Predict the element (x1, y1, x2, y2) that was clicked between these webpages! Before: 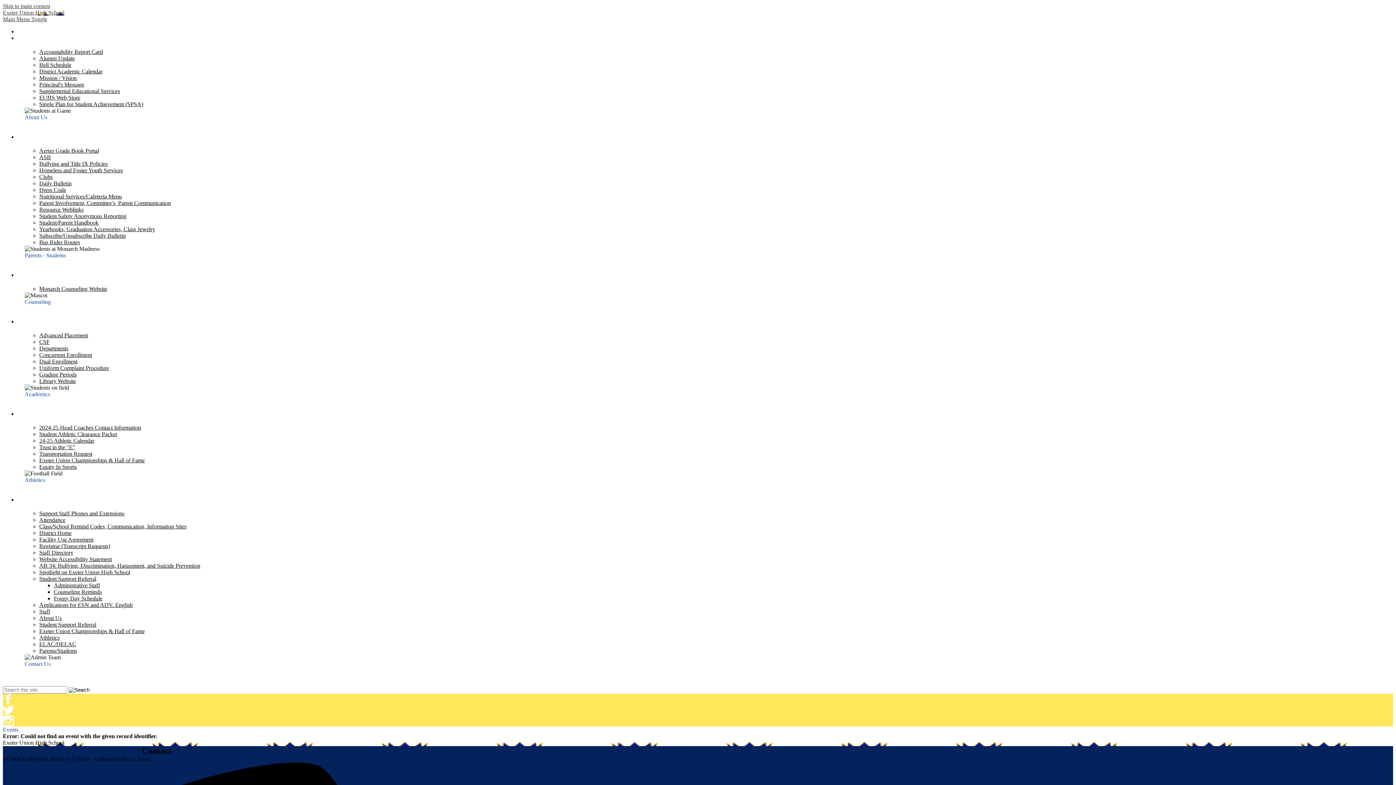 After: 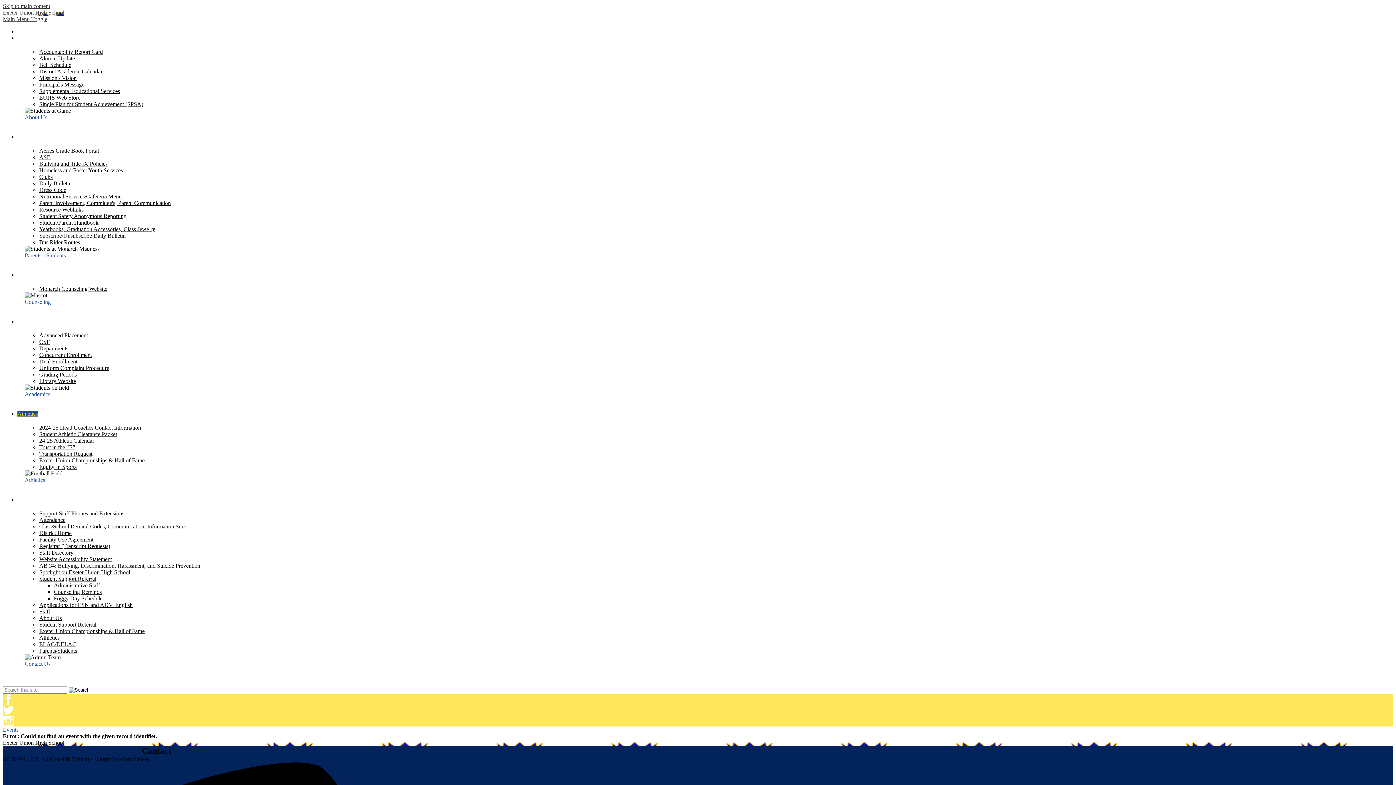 Action: bbox: (17, 410, 37, 417) label: Athletics